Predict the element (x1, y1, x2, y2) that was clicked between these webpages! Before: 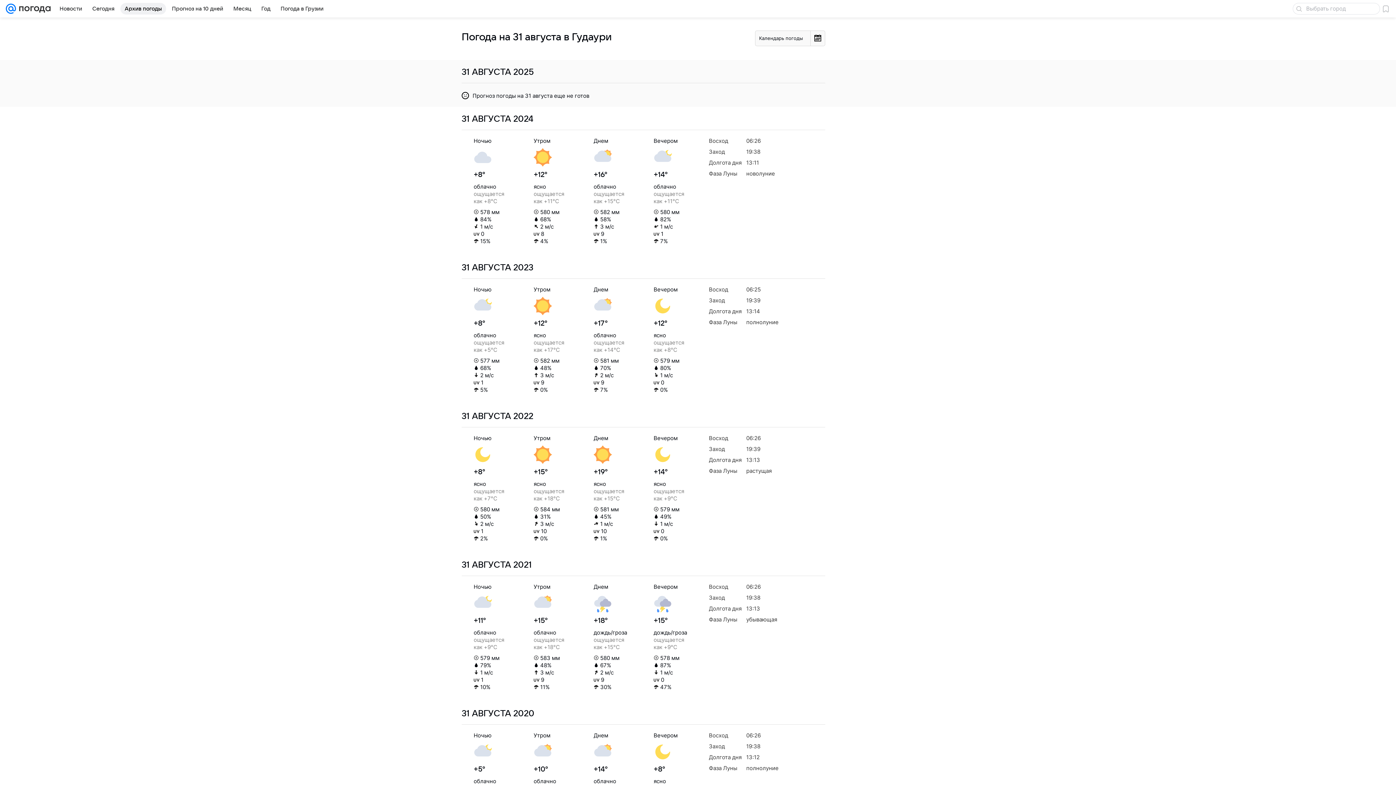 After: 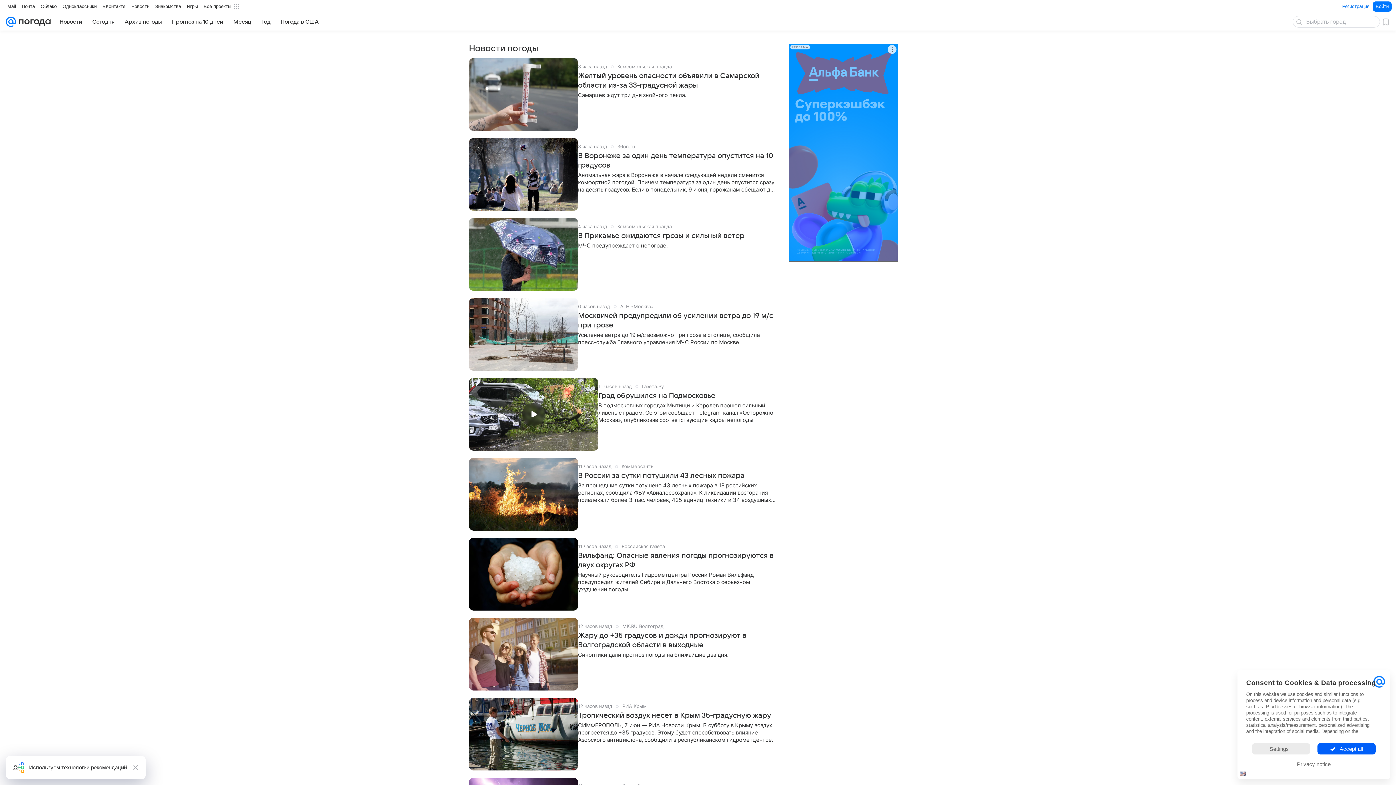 Action: bbox: (55, 2, 86, 14) label: Новости